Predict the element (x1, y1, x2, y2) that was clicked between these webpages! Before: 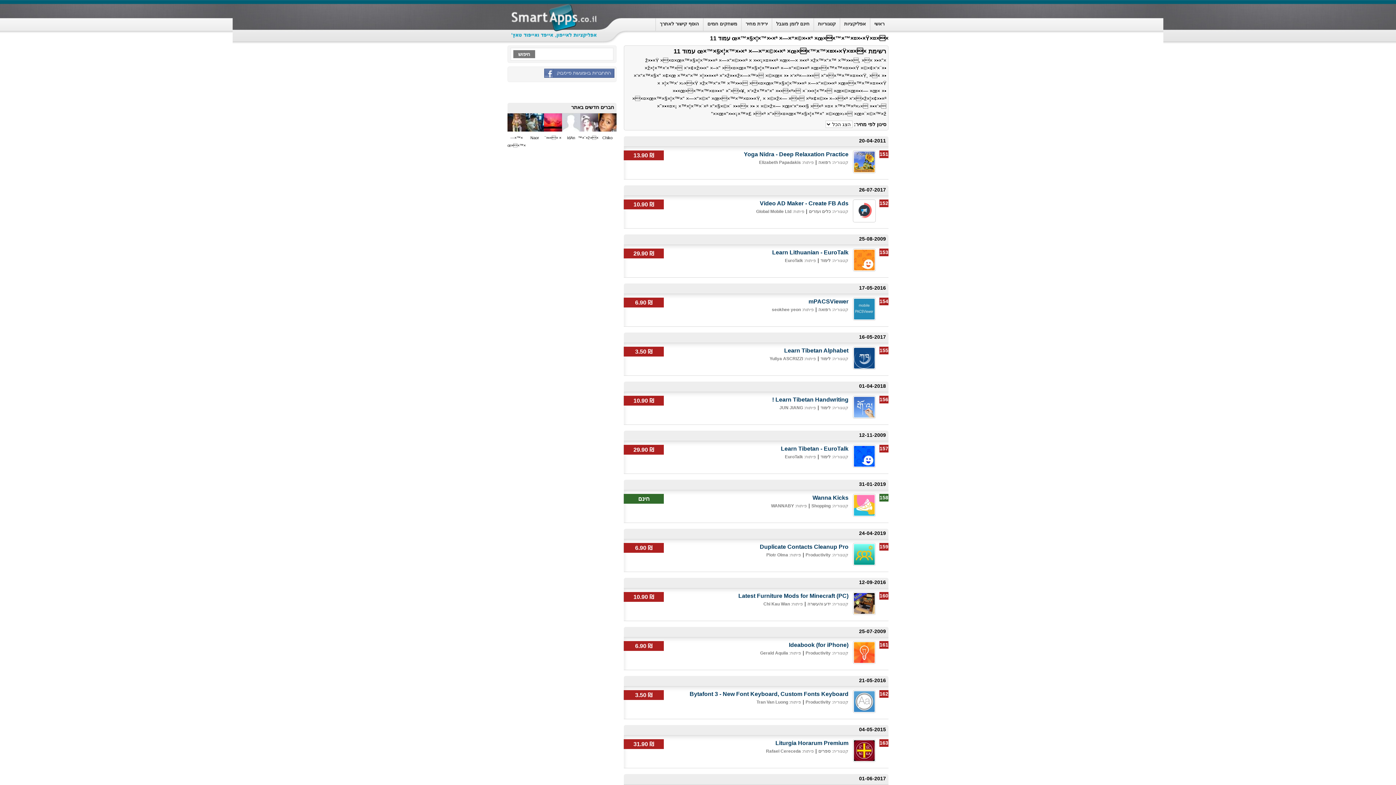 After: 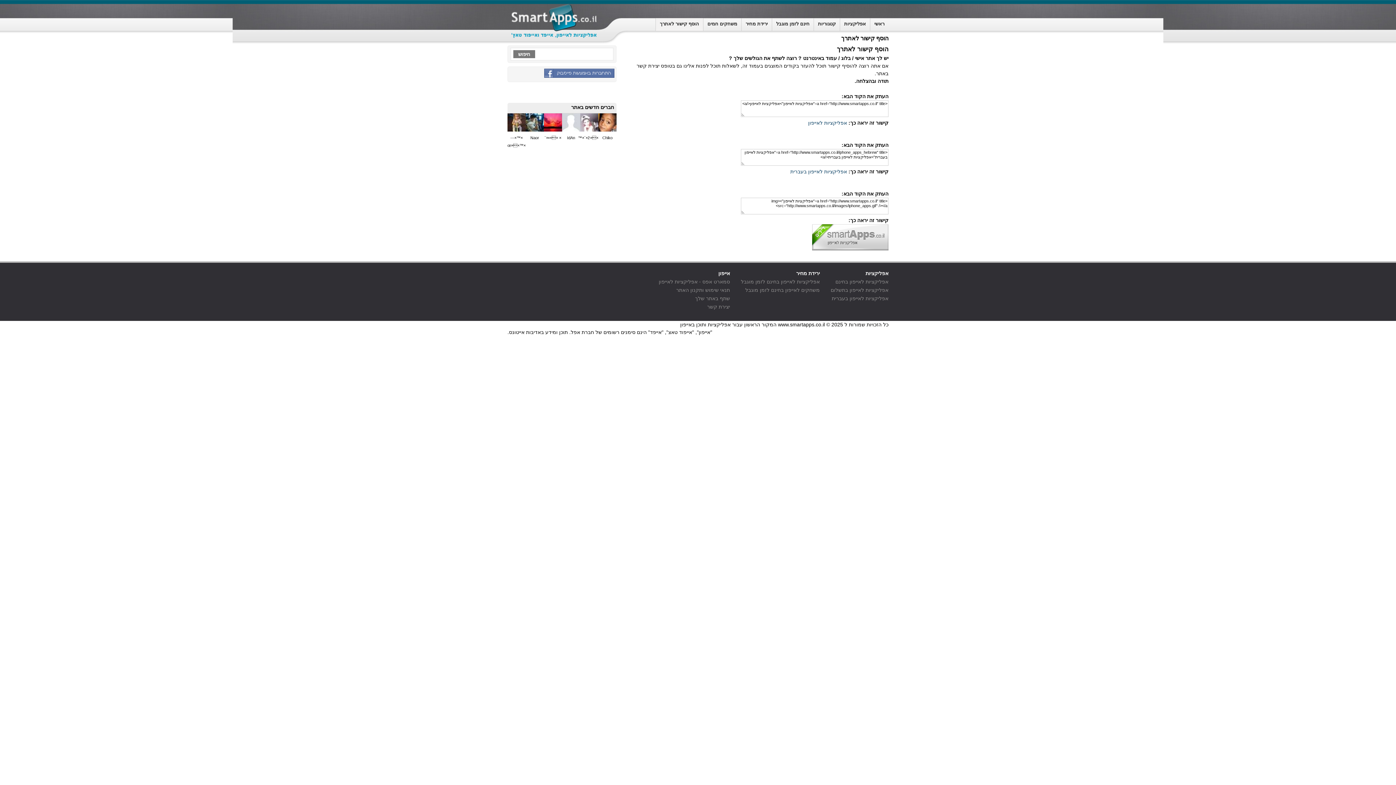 Action: label: הוסף קישור לאתרך bbox: (657, 18, 701, 30)